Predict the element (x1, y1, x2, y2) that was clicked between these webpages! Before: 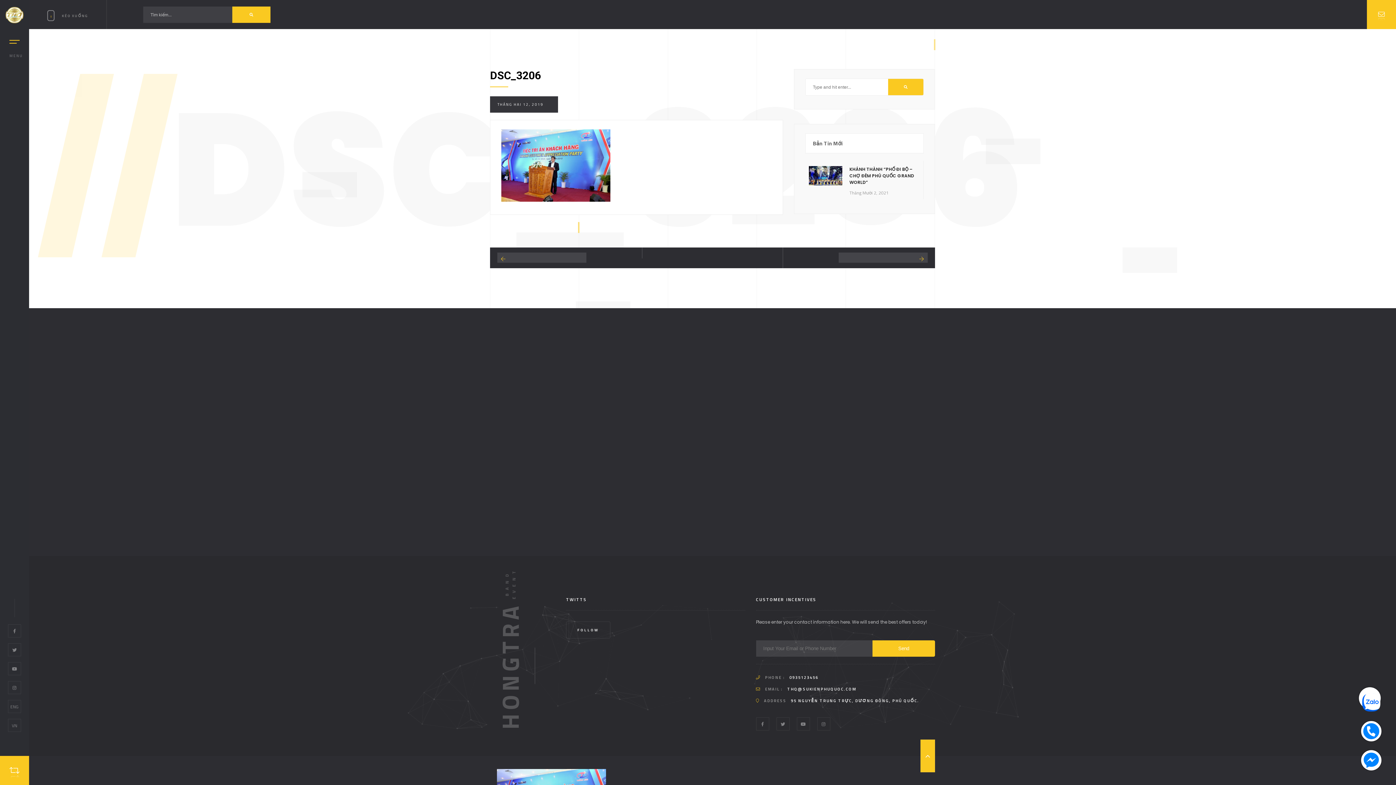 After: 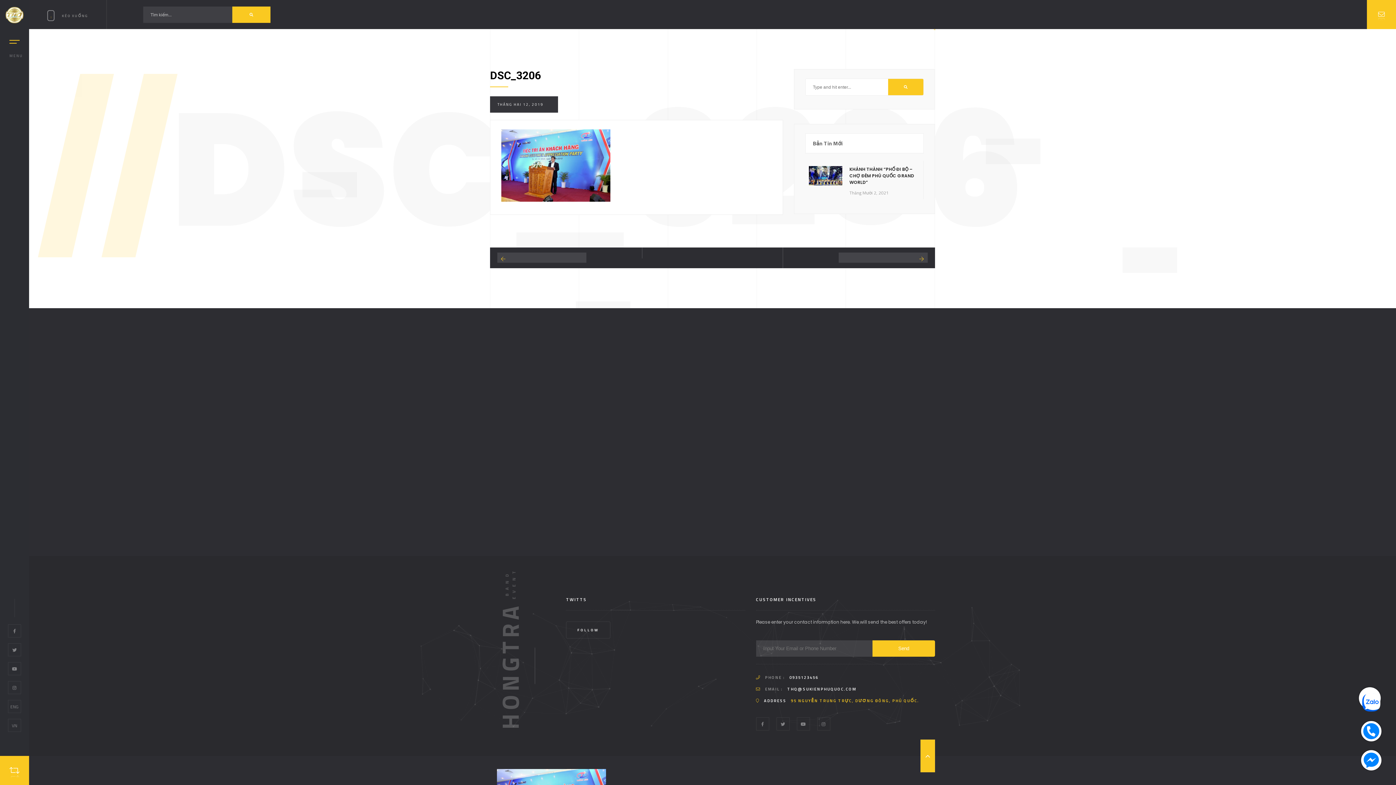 Action: label: 95 NGUYỄN TRUNG TRỰC, DƯƠNG ĐÔNG, PHÚ QUỐC. bbox: (791, 698, 919, 704)